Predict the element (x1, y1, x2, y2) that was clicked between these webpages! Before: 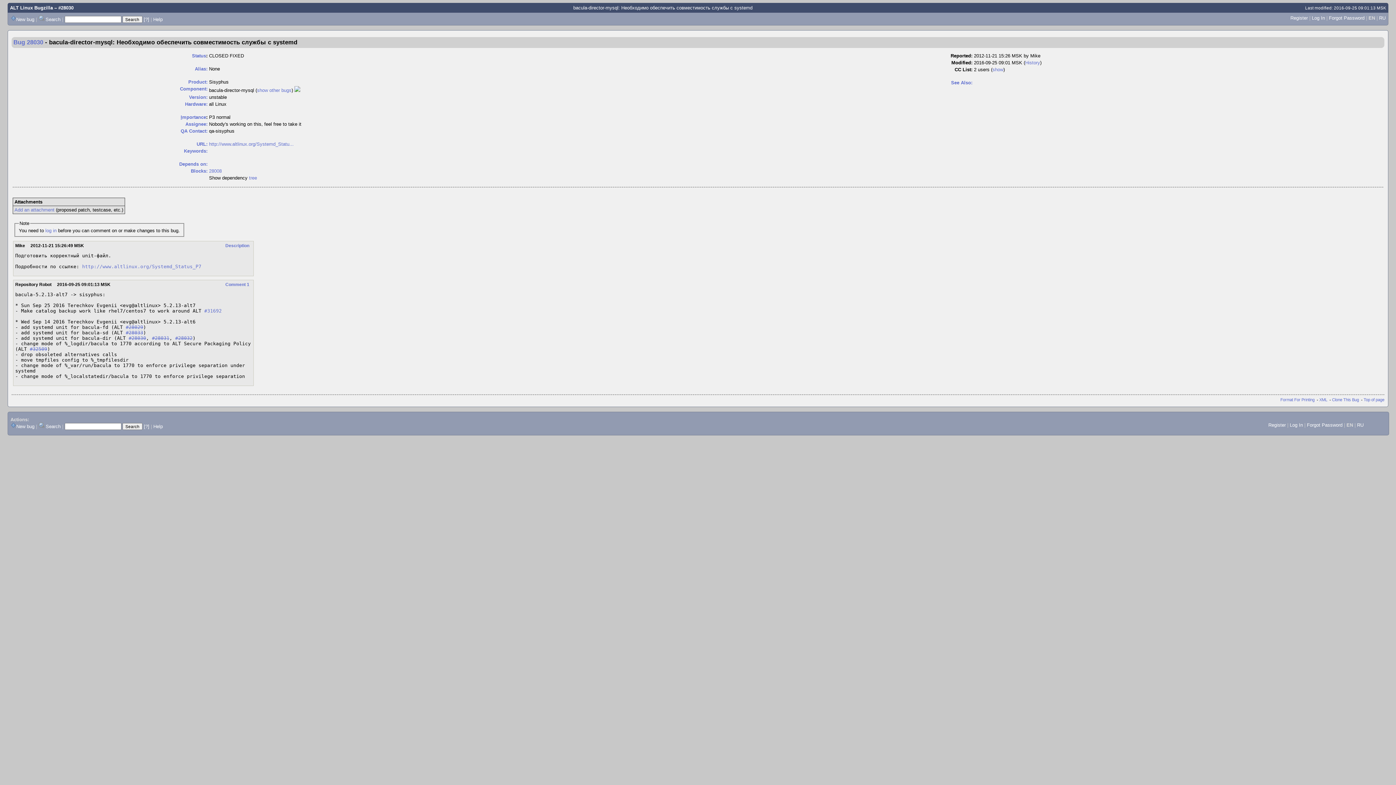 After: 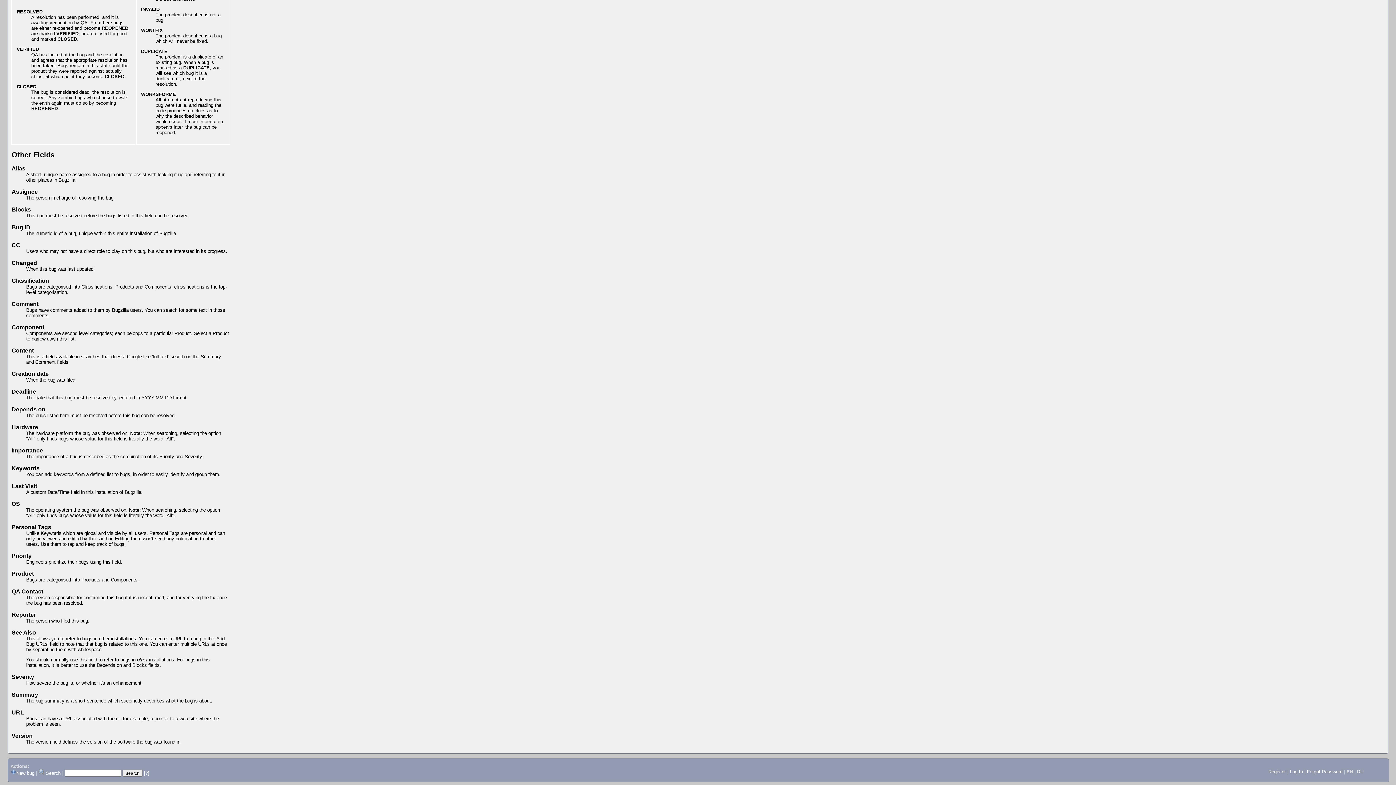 Action: bbox: (185, 121, 207, 126) label: Assignee: